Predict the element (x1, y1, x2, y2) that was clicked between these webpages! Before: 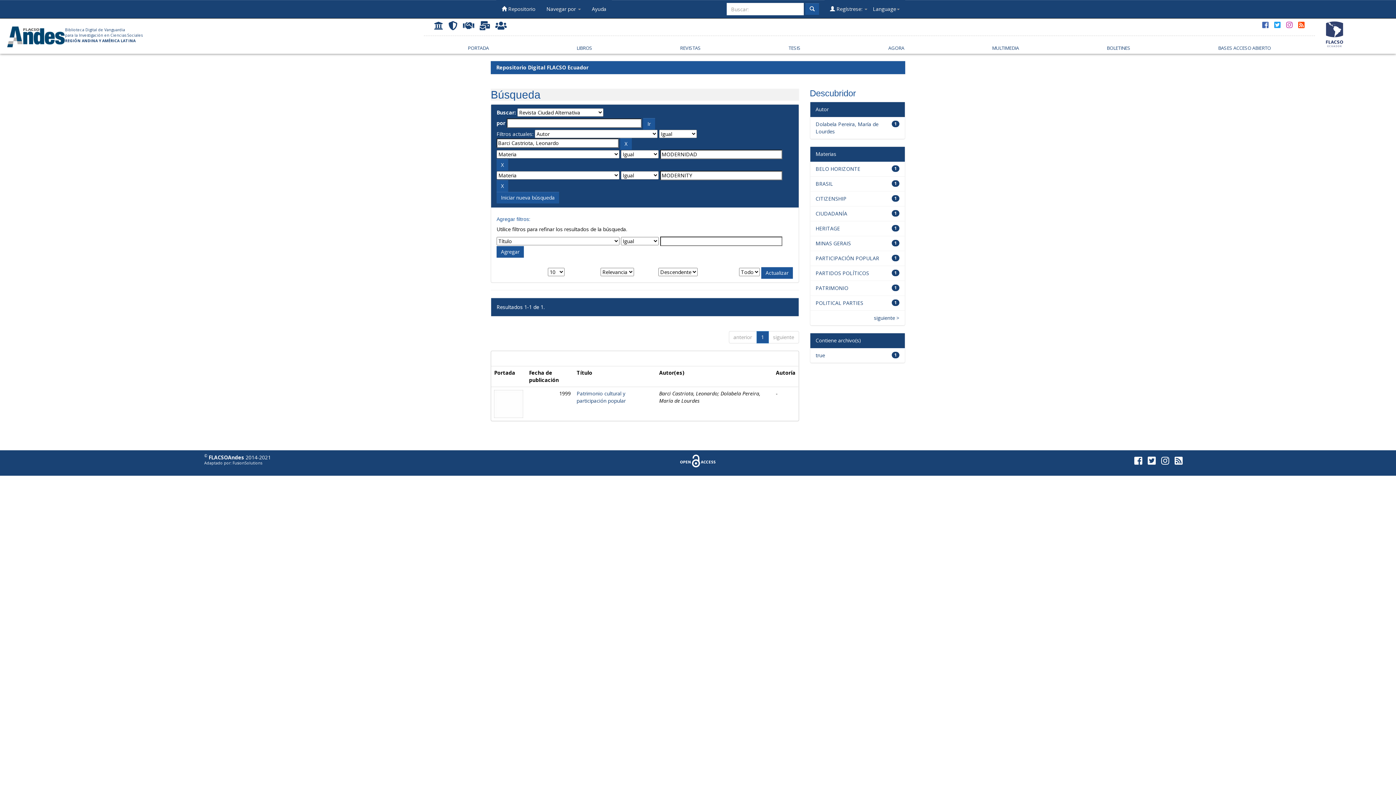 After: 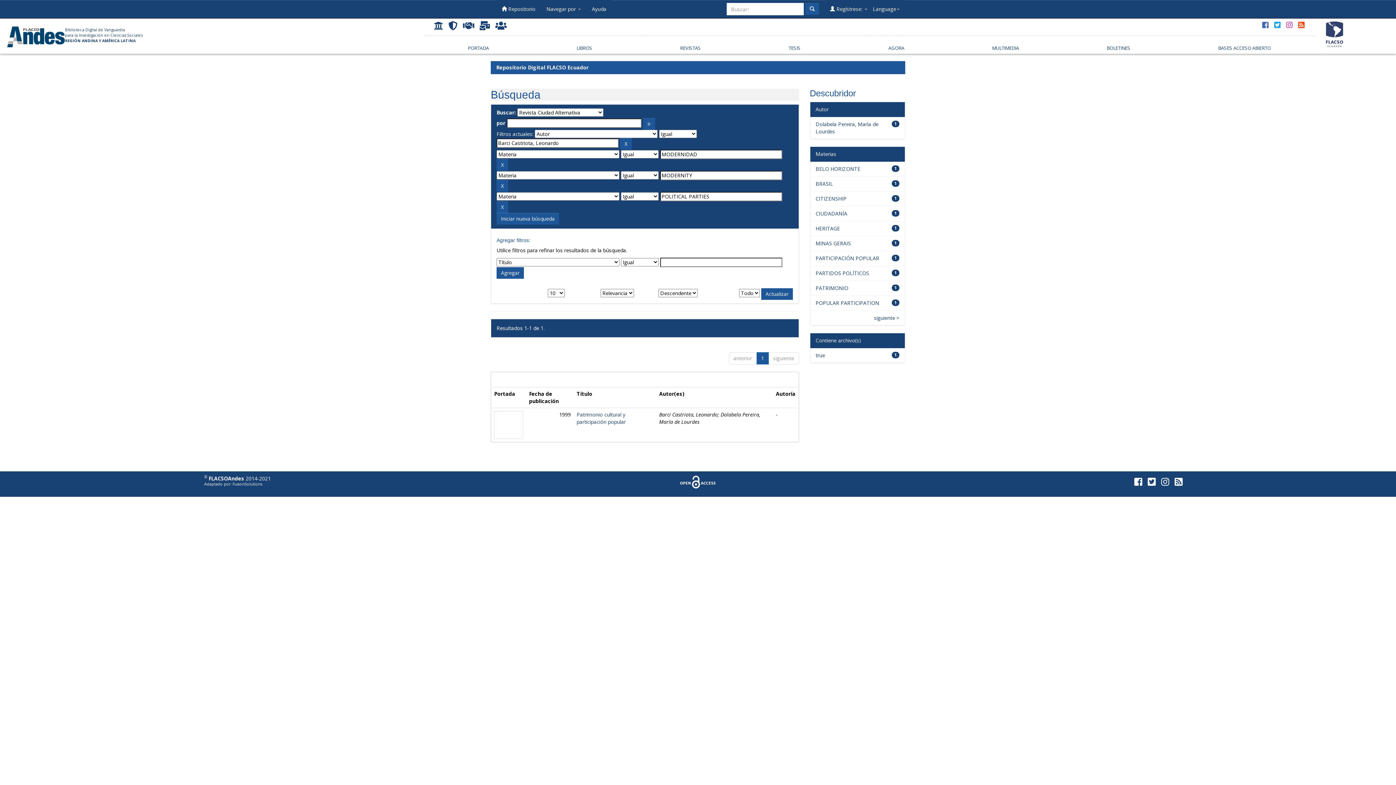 Action: label: POLITICAL PARTIES bbox: (815, 299, 863, 306)